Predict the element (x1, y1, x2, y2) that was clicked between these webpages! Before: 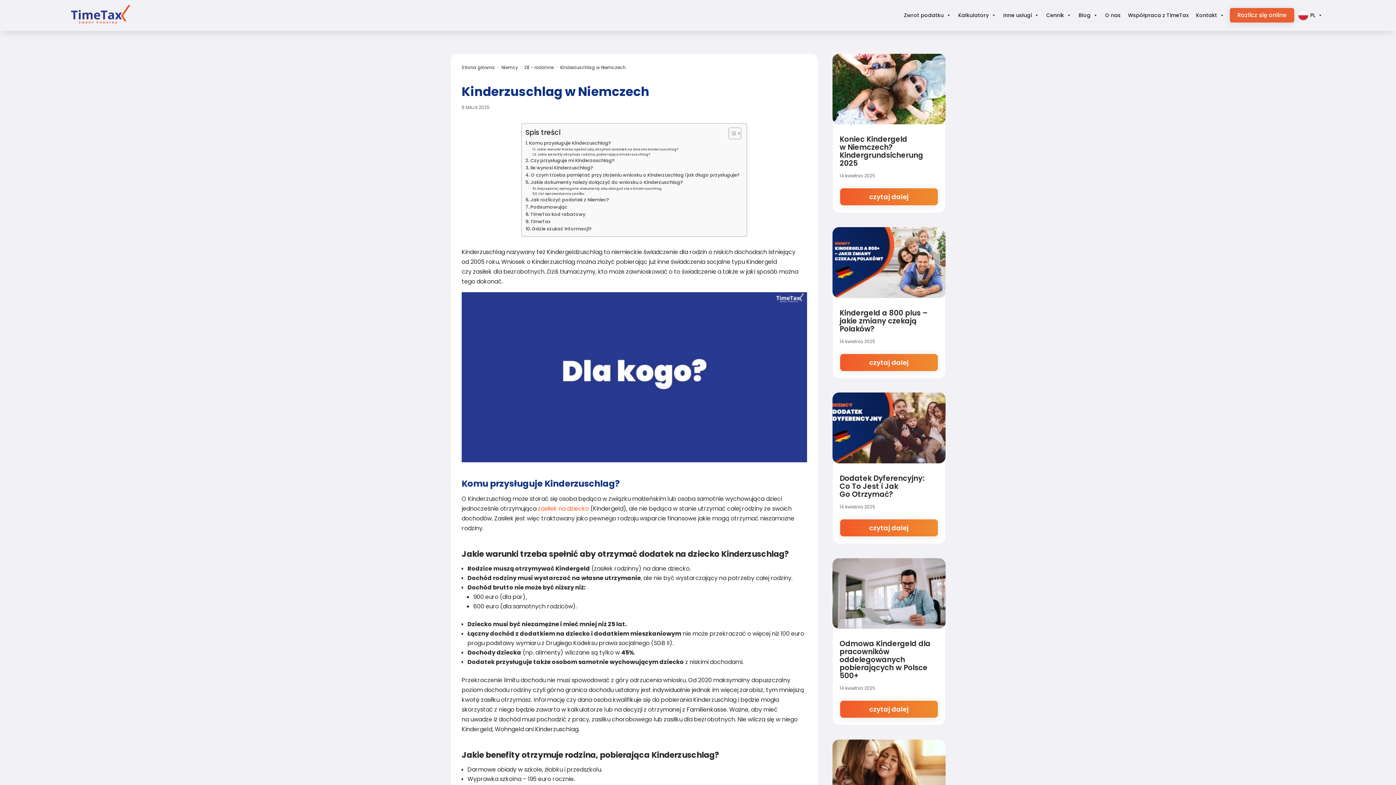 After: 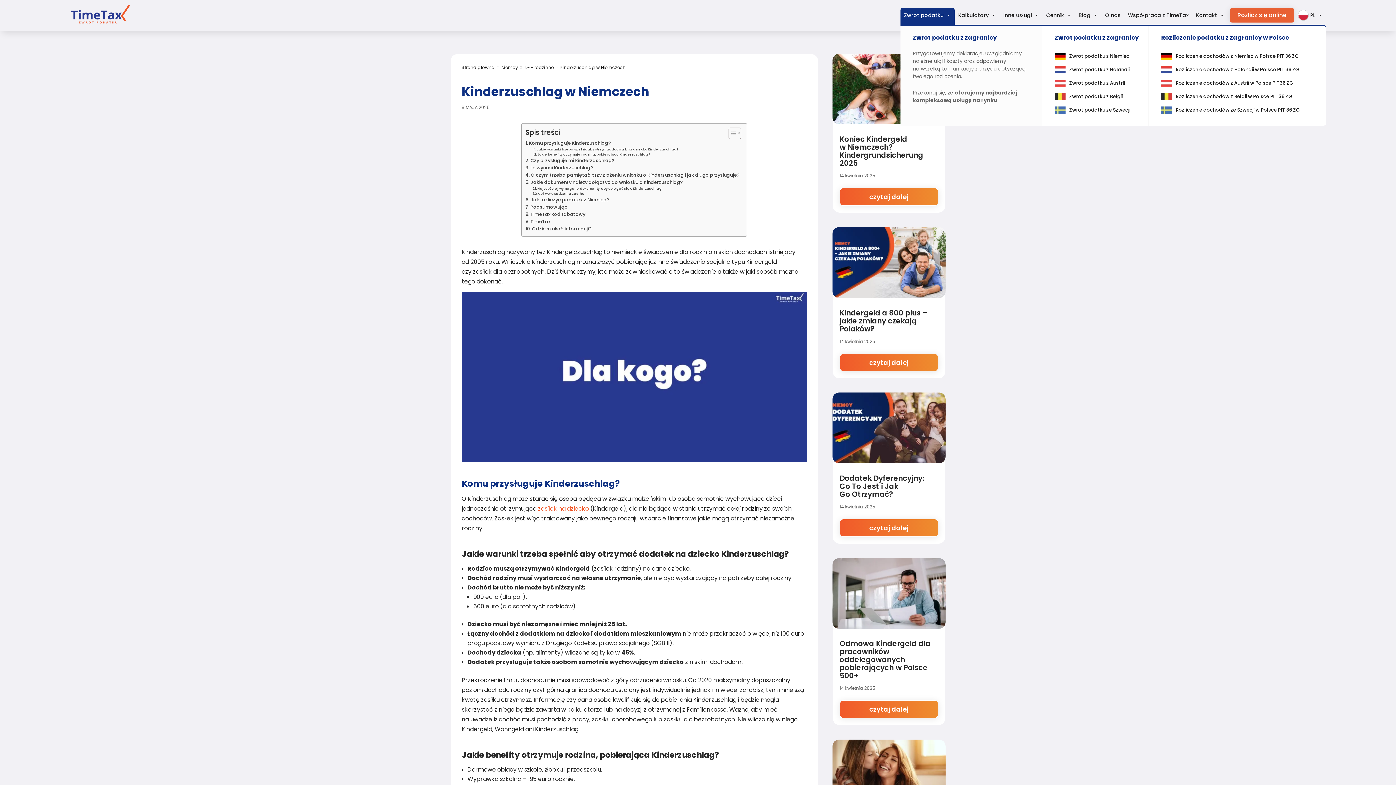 Action: label: Zwrot podatku bbox: (900, 8, 954, 24)